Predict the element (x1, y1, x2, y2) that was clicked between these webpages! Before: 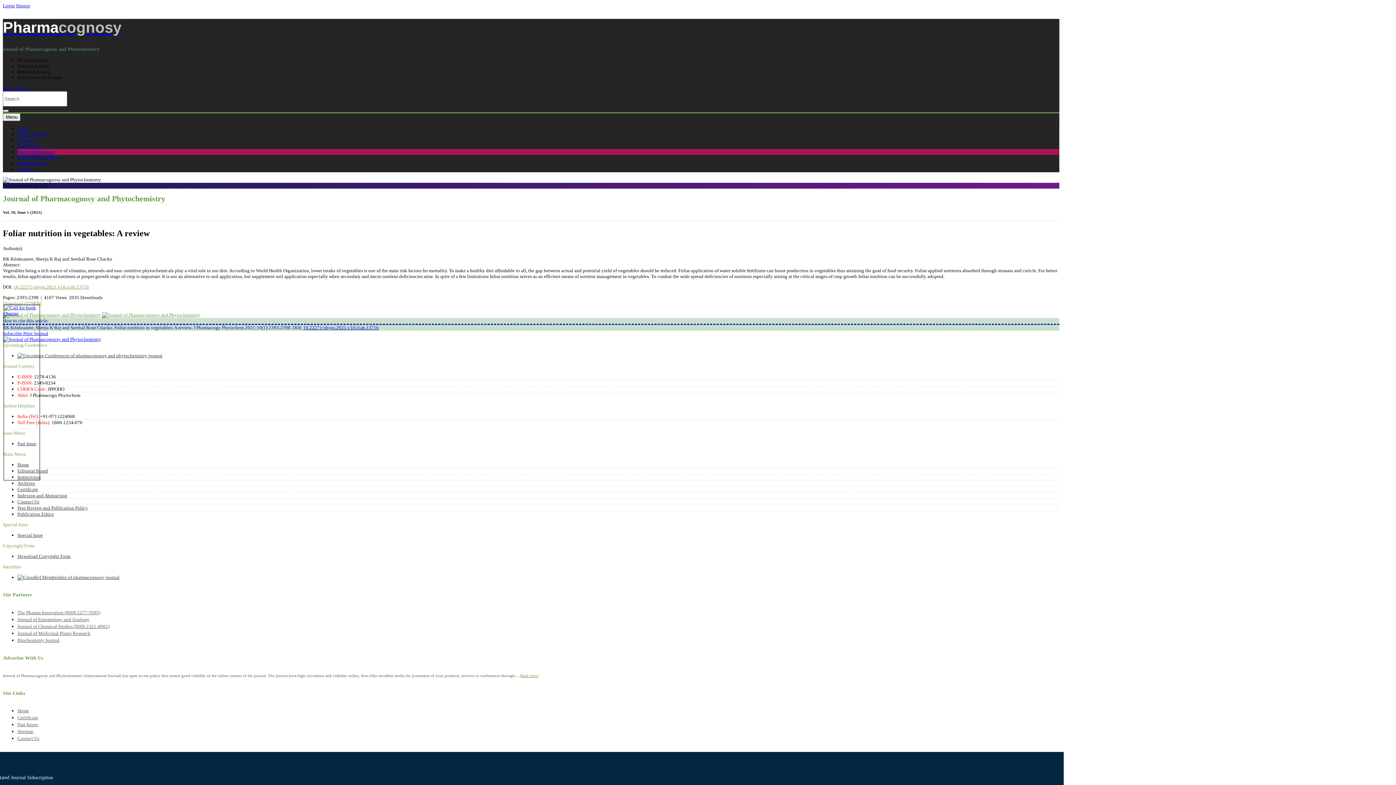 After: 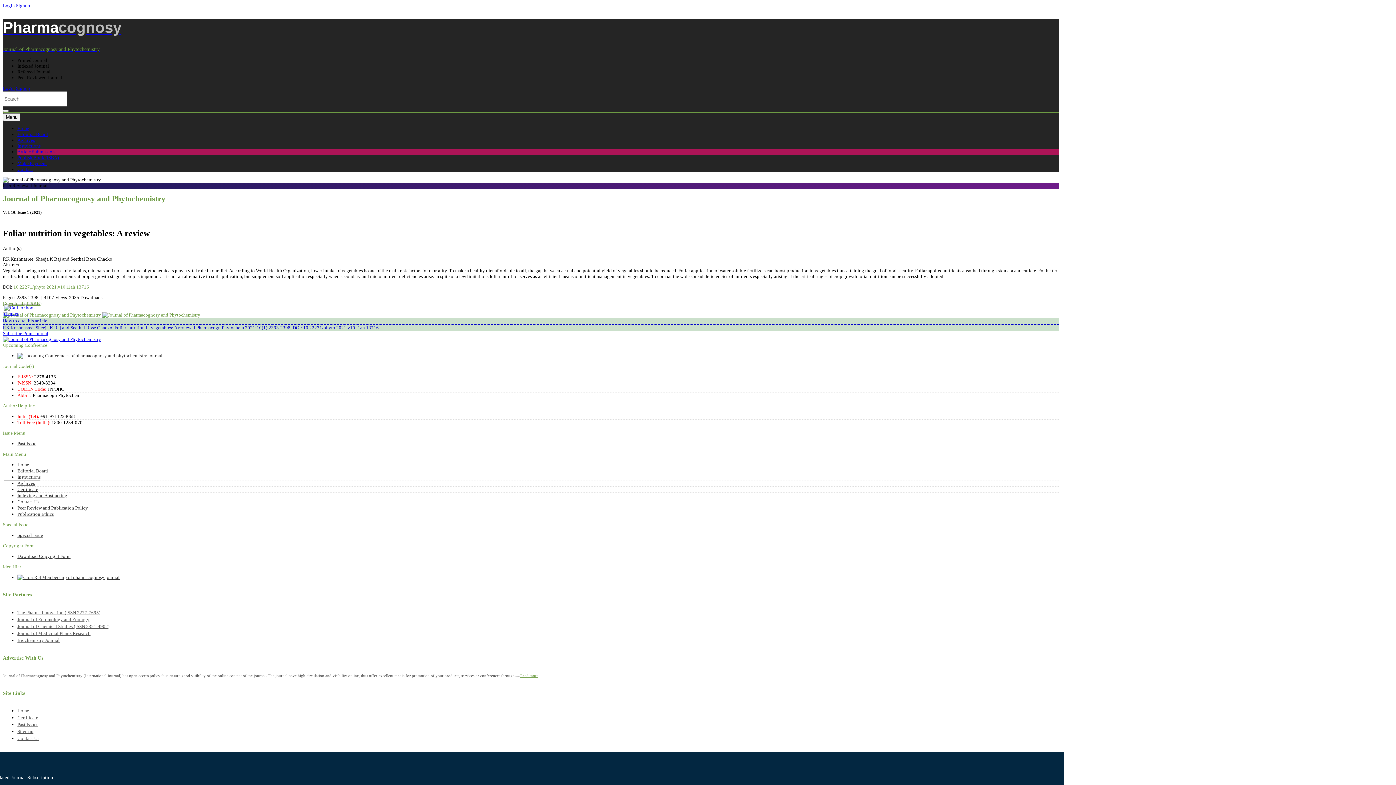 Action: label: Journal of Chemical Studies (ISSN 2321-4902) bbox: (17, 624, 109, 629)